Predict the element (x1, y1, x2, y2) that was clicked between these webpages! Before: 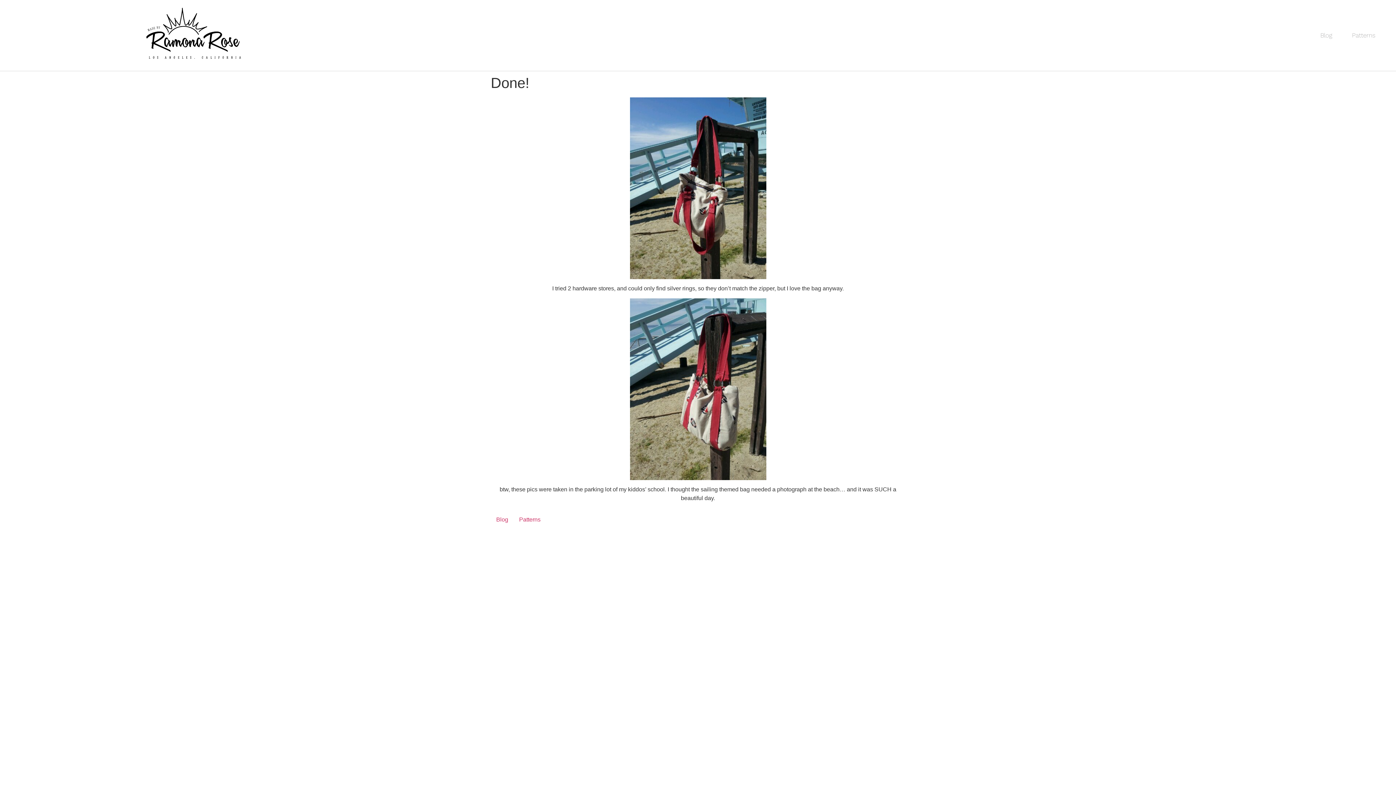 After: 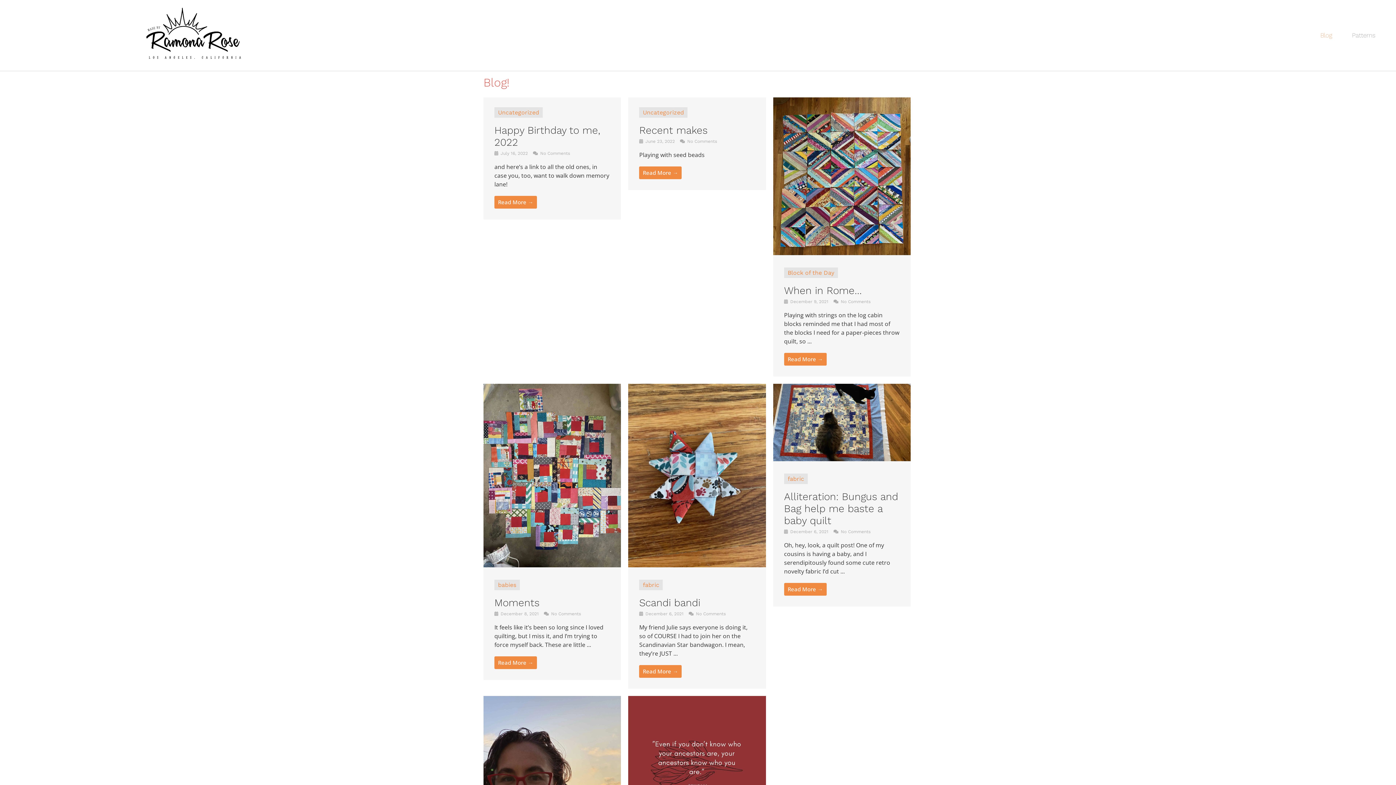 Action: bbox: (134, 5, 253, 65)